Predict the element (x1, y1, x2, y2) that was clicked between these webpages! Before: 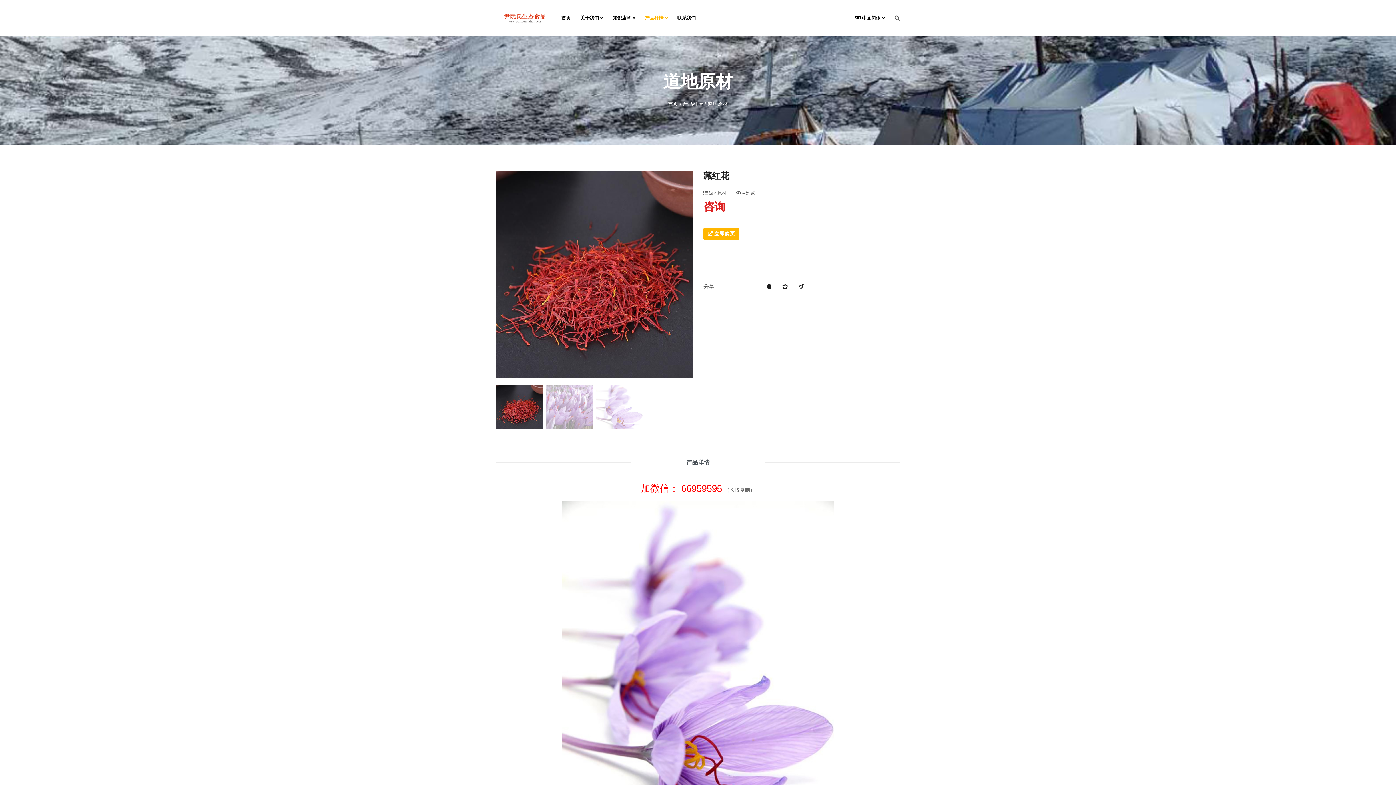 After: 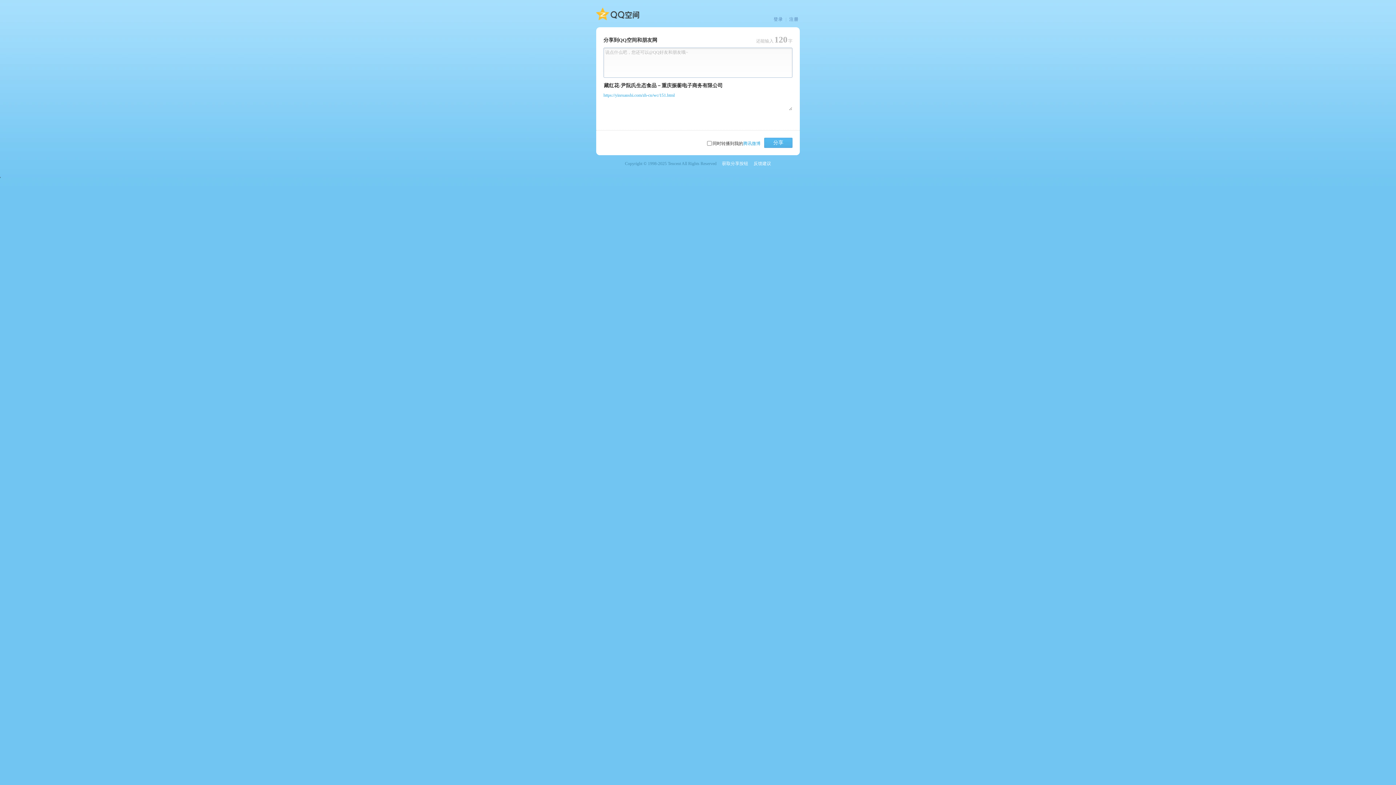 Action: bbox: (782, 280, 788, 293)